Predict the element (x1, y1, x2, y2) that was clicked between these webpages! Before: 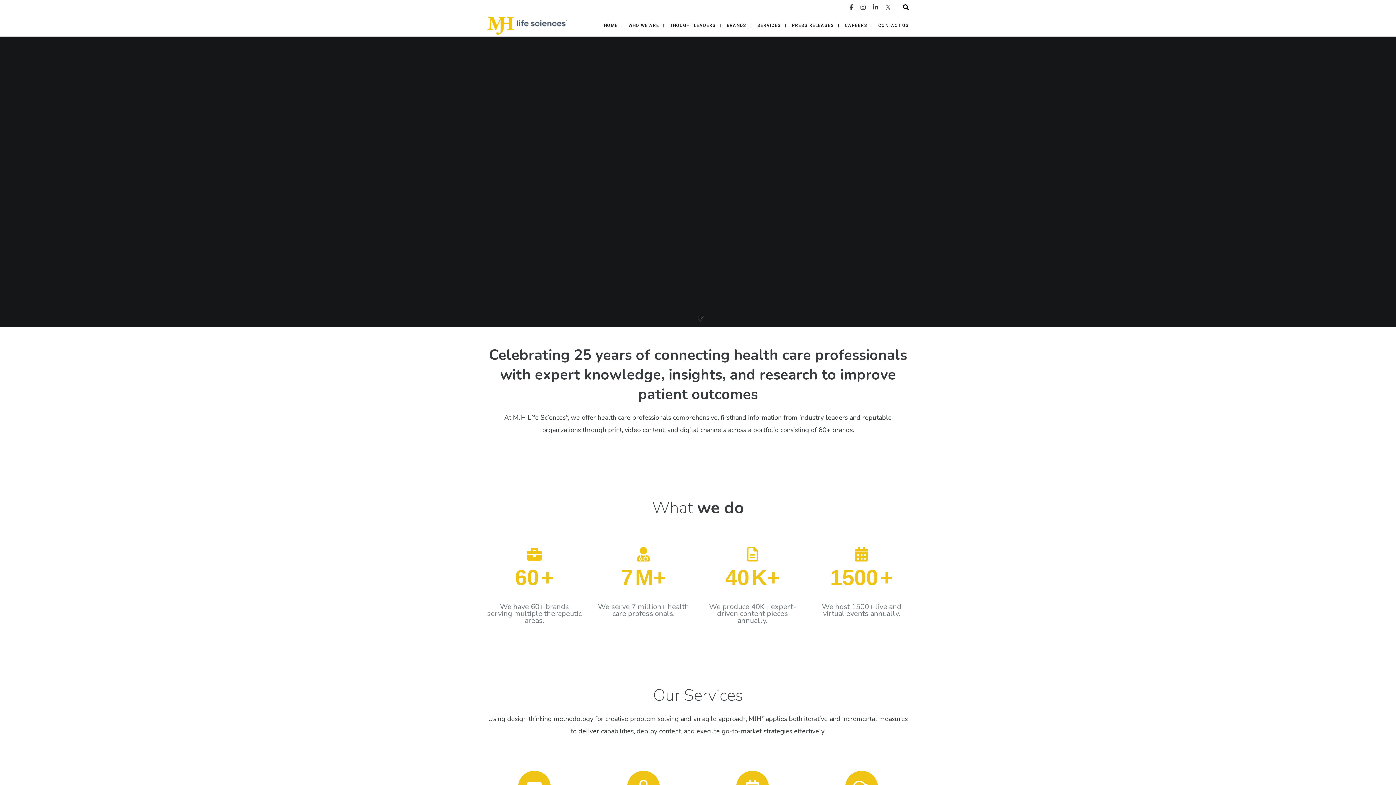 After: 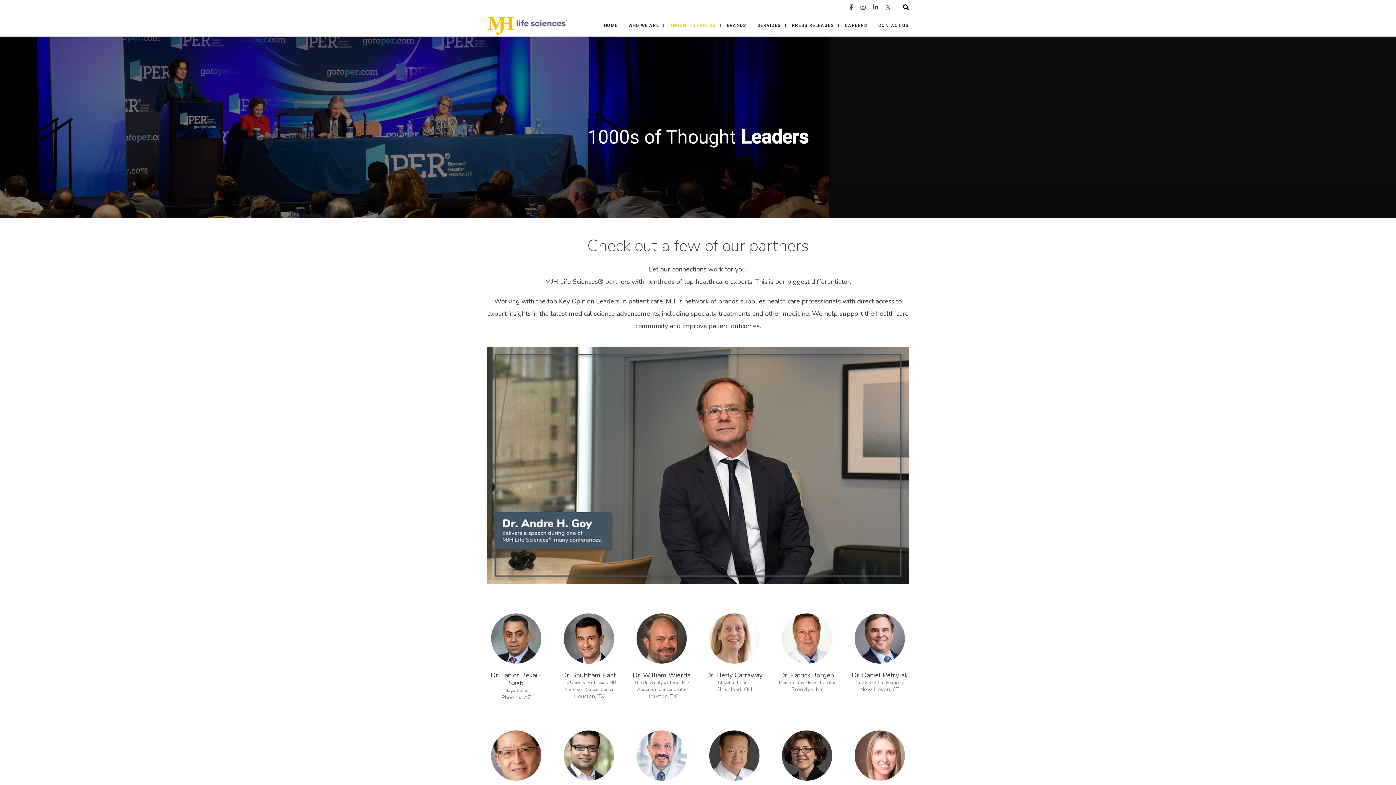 Action: bbox: (664, 14, 721, 36) label: THOUGHT LEADERS